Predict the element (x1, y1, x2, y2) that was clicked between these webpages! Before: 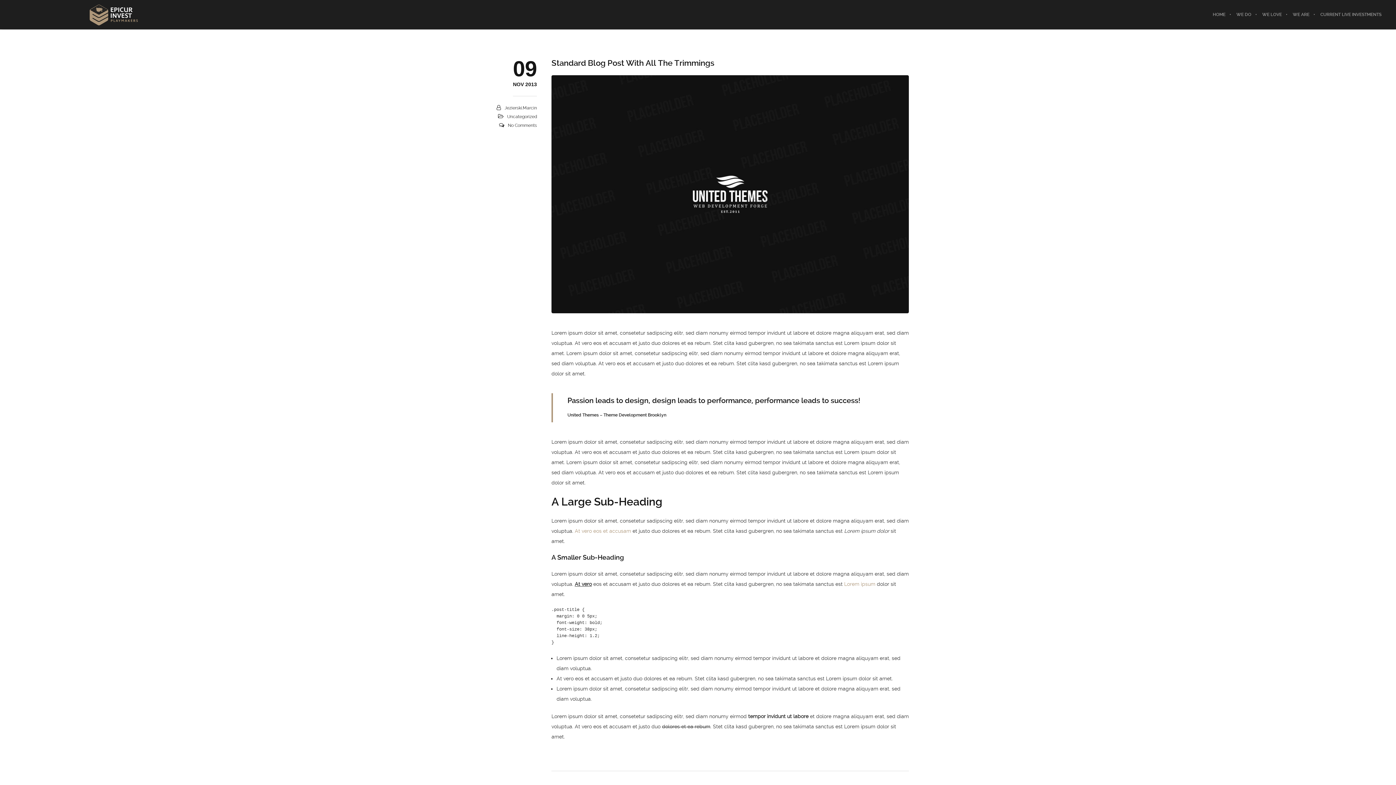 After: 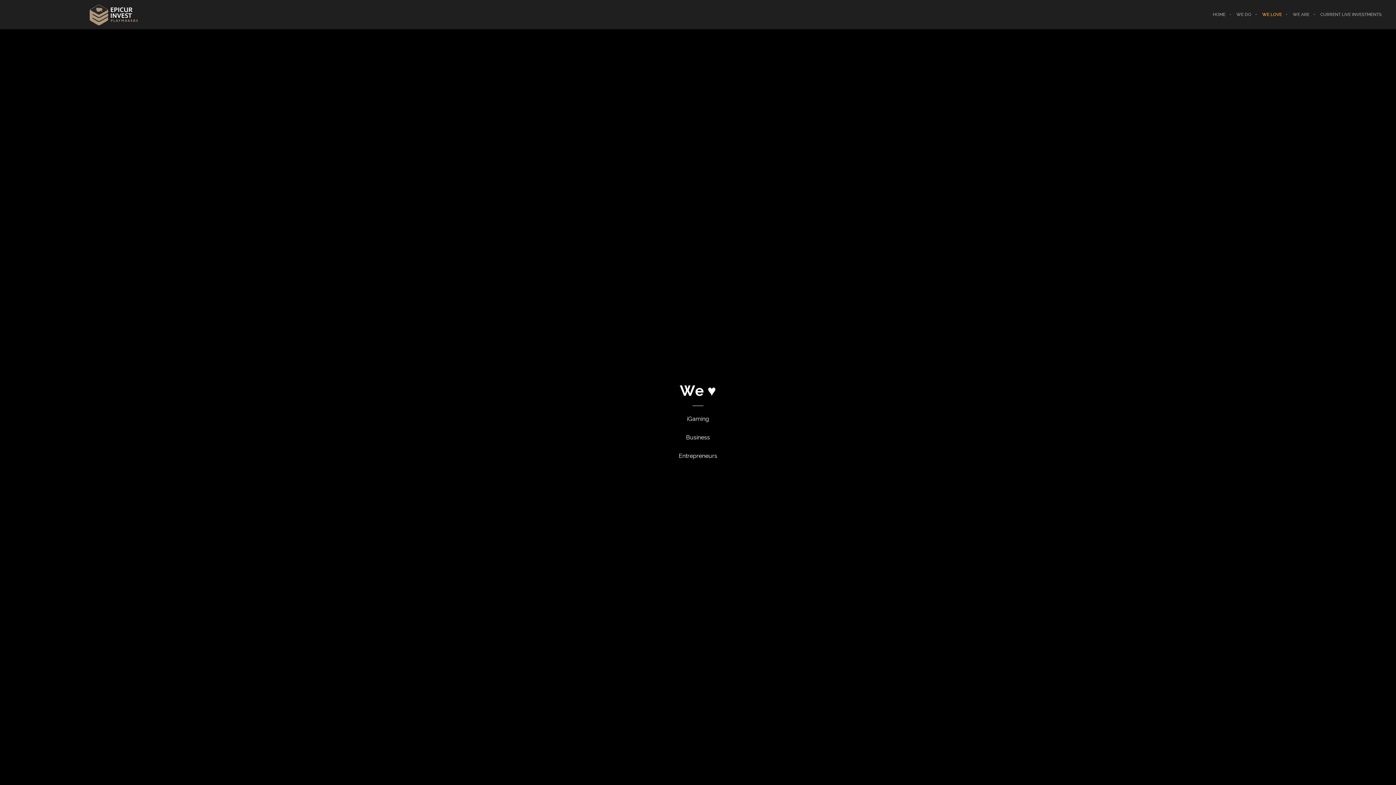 Action: label: WE LOVE bbox: (1257, 0, 1287, 29)